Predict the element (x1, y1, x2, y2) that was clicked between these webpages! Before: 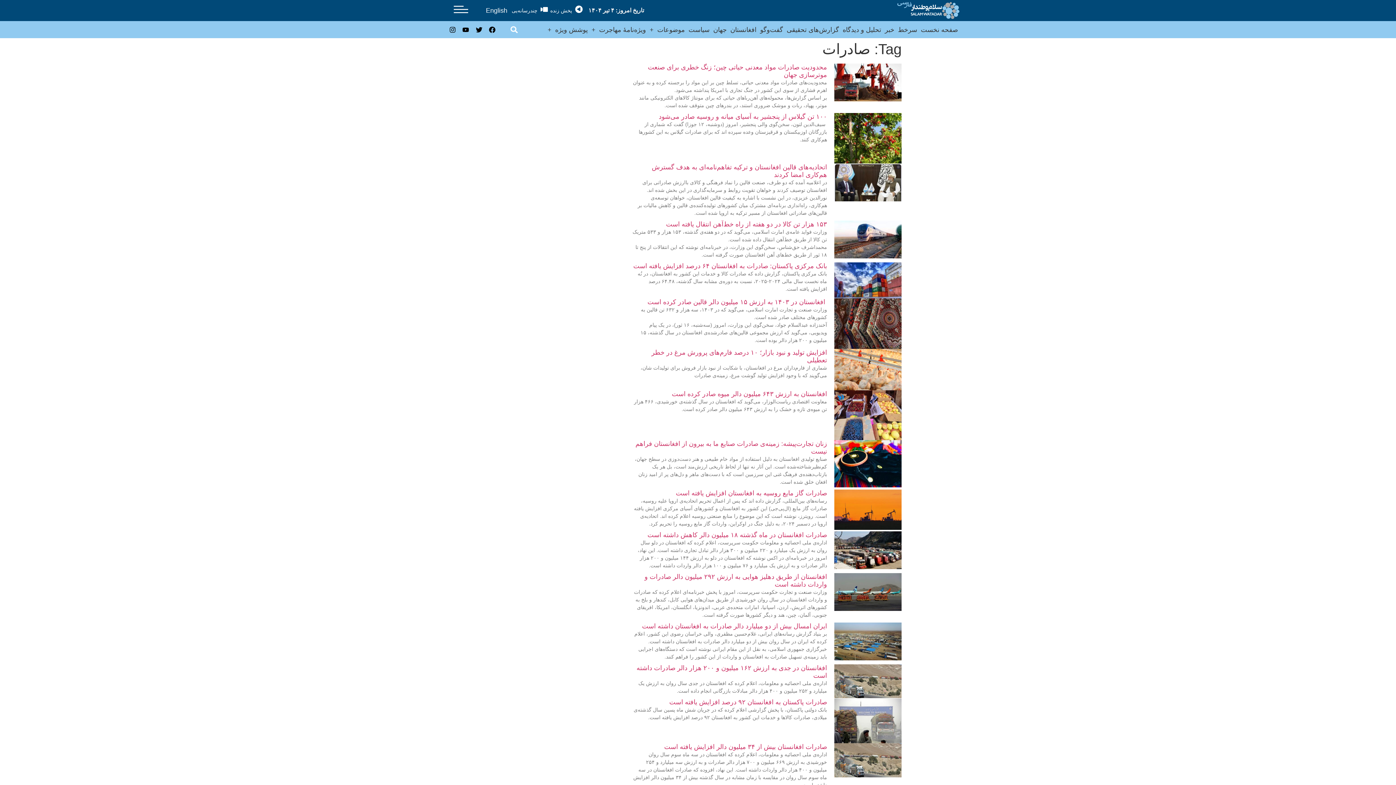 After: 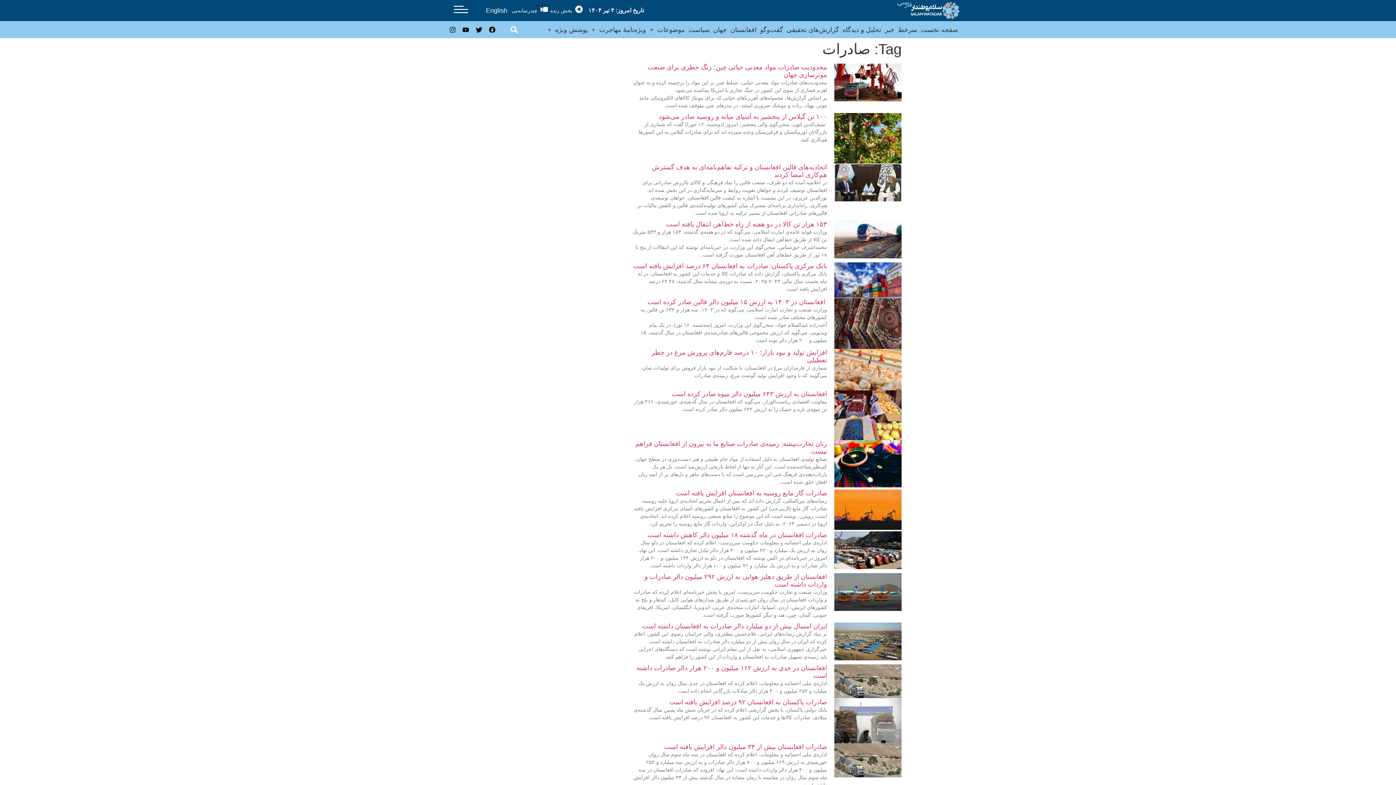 Action: bbox: (446, 23, 458, 35) label: Instagram